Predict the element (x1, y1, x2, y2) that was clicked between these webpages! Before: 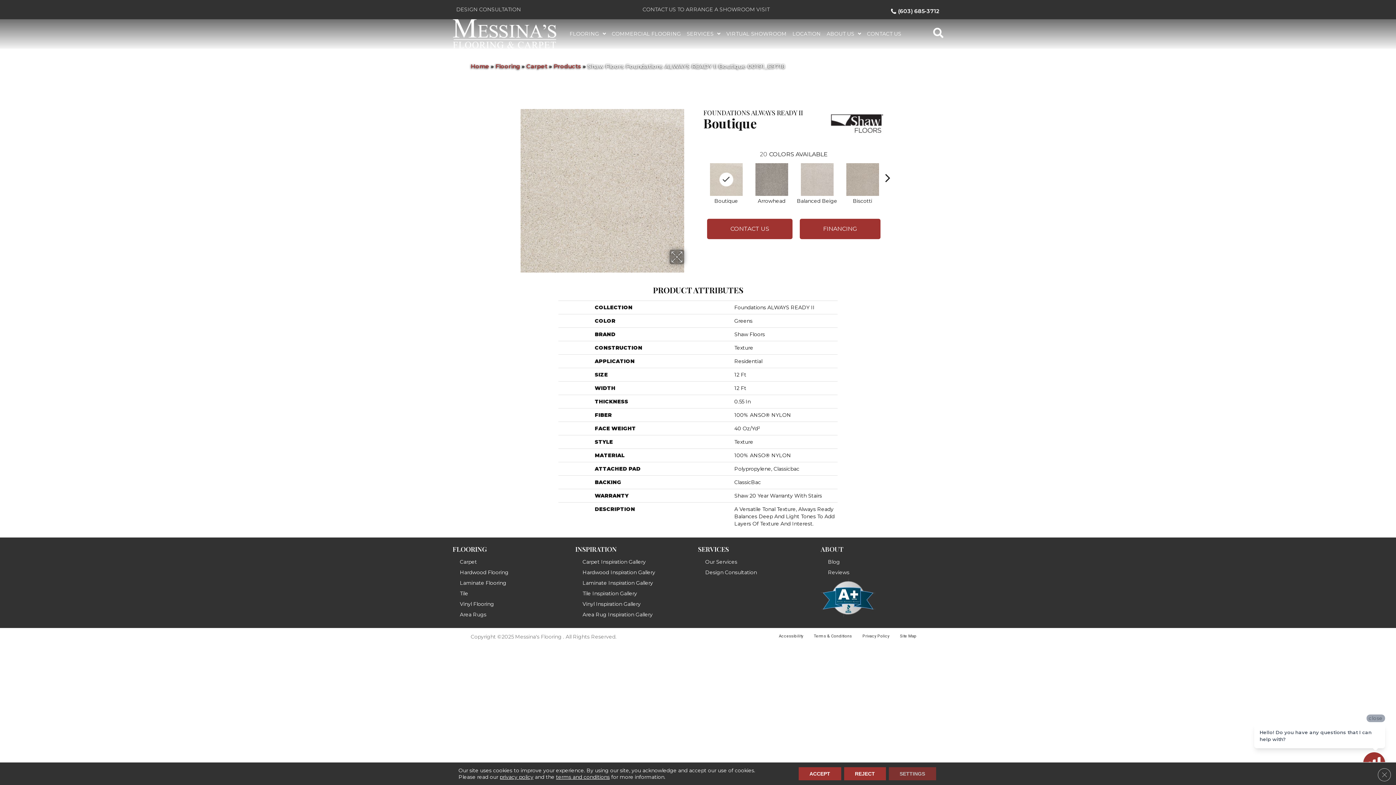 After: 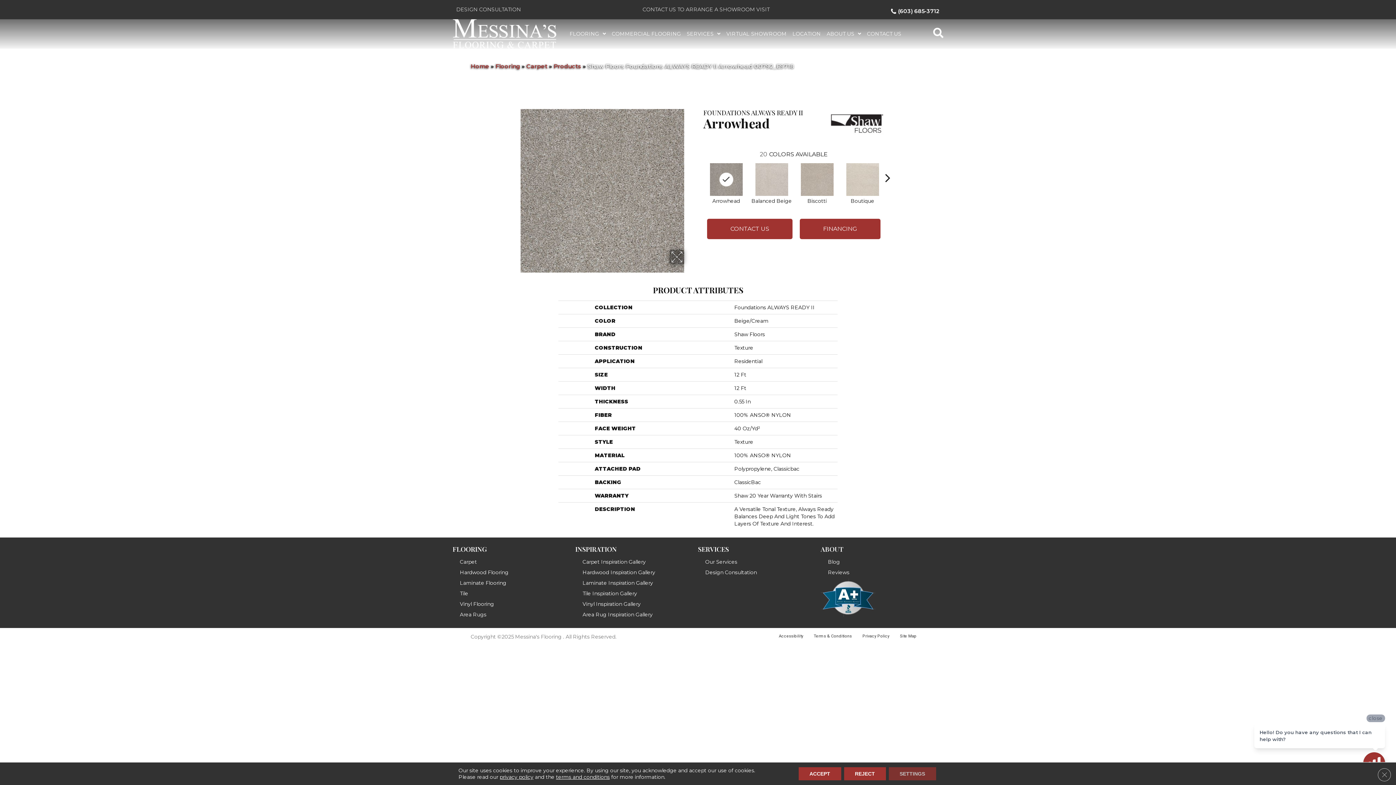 Action: bbox: (753, 161, 790, 197)